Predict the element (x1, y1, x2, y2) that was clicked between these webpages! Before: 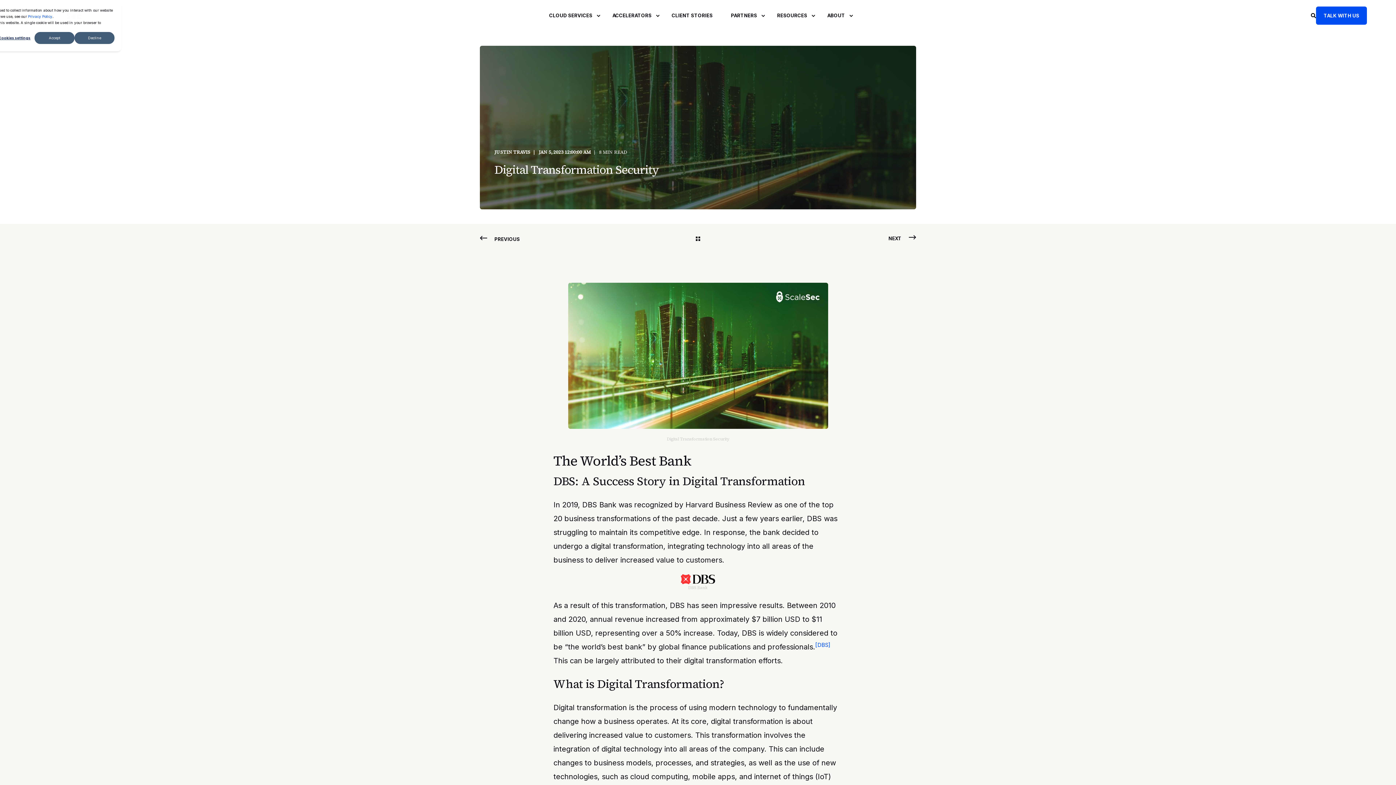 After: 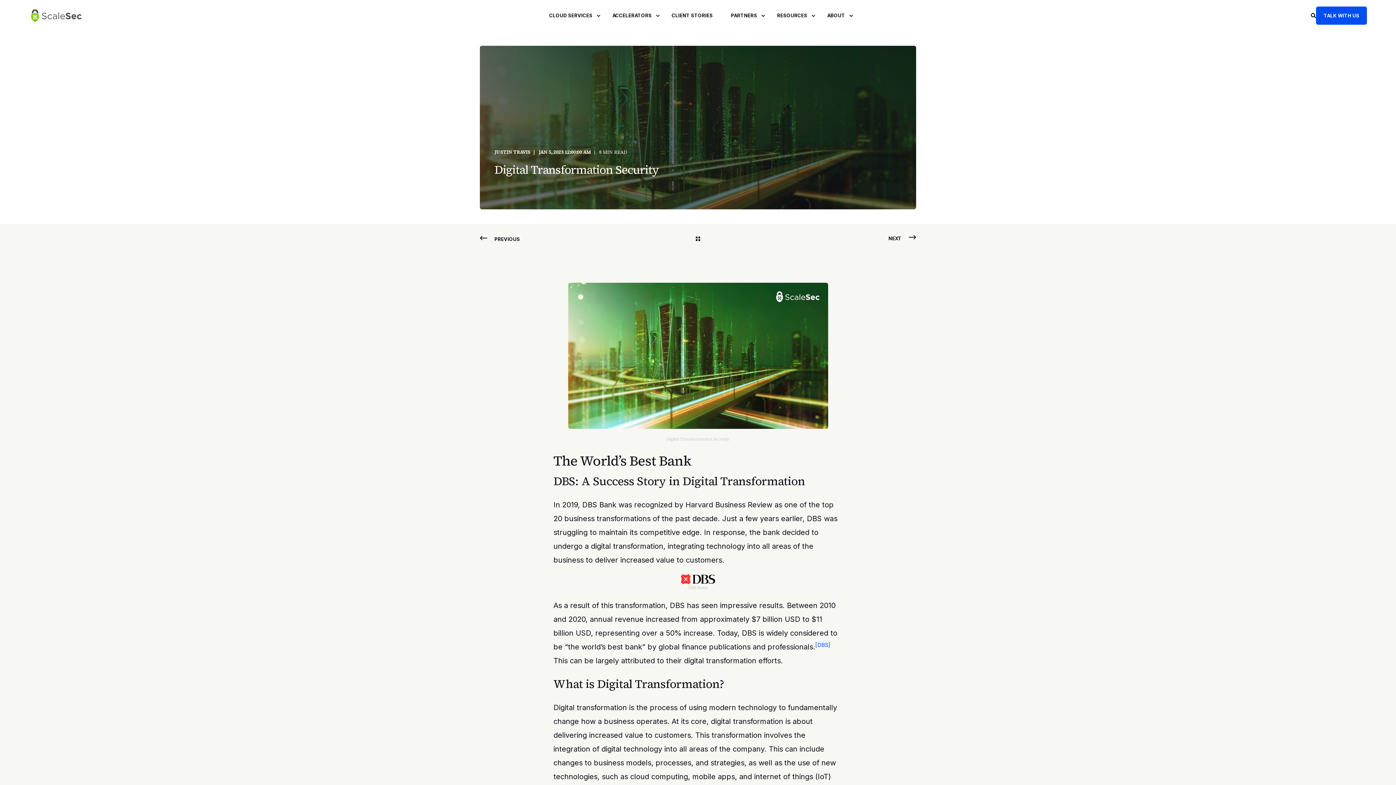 Action: bbox: (74, 32, 114, 44) label: Decline